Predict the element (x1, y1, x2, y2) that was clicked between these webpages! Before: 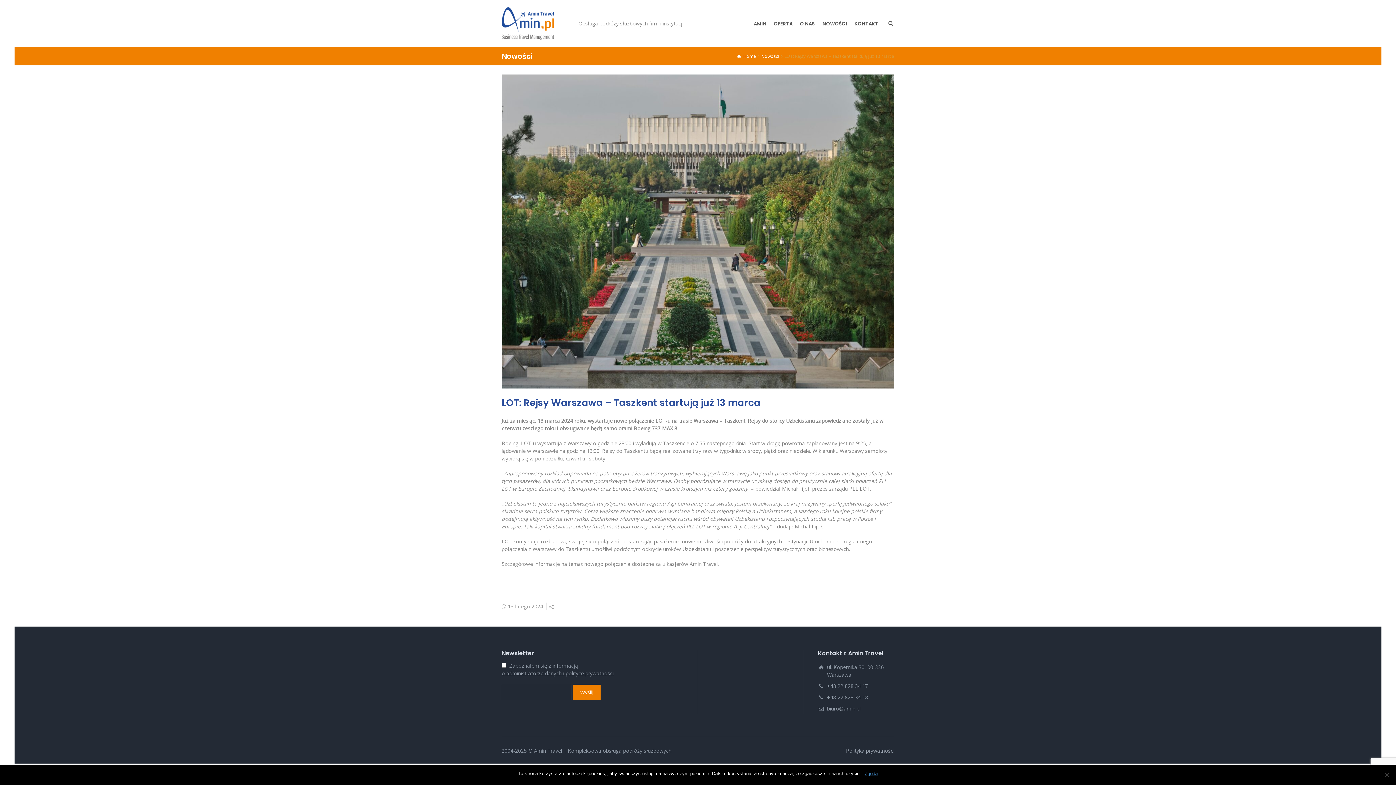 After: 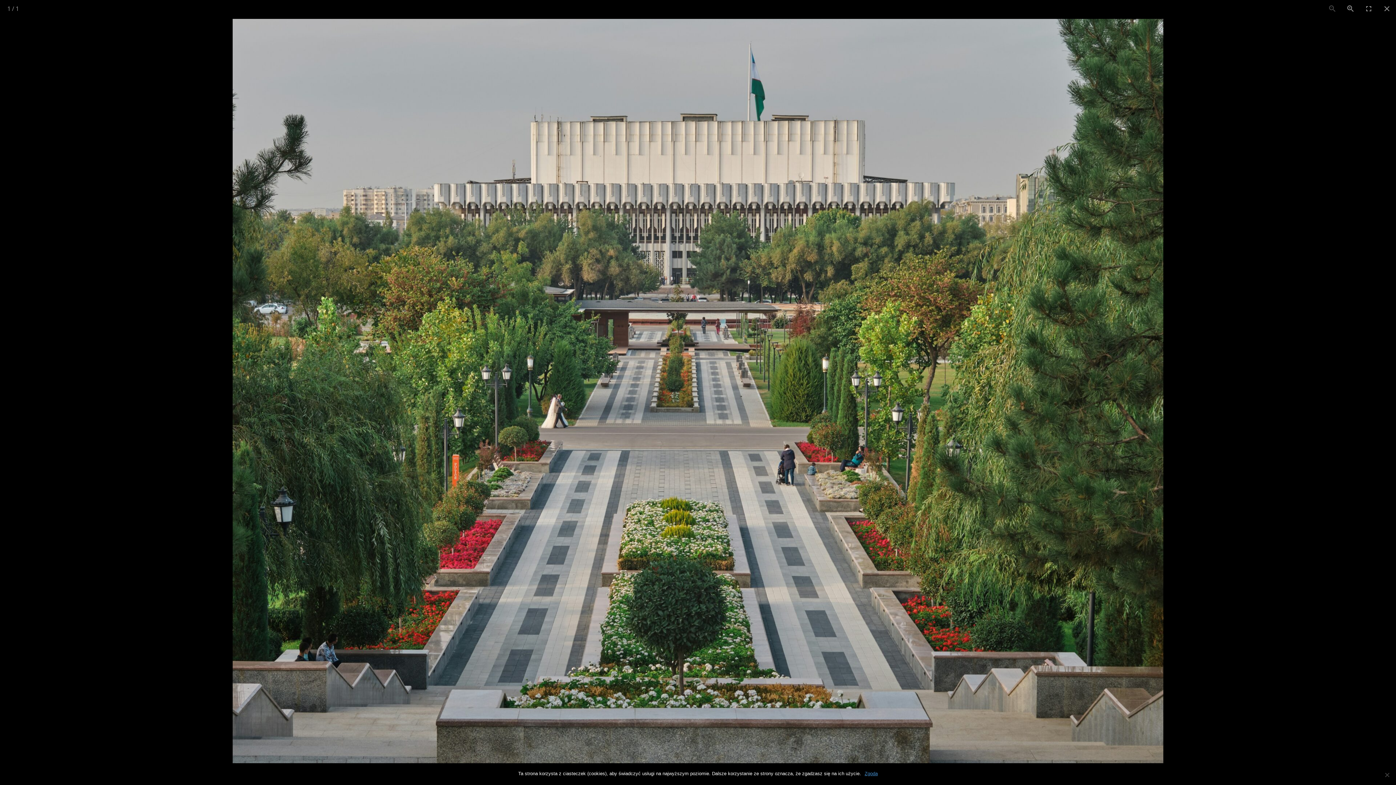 Action: bbox: (501, 74, 894, 388)